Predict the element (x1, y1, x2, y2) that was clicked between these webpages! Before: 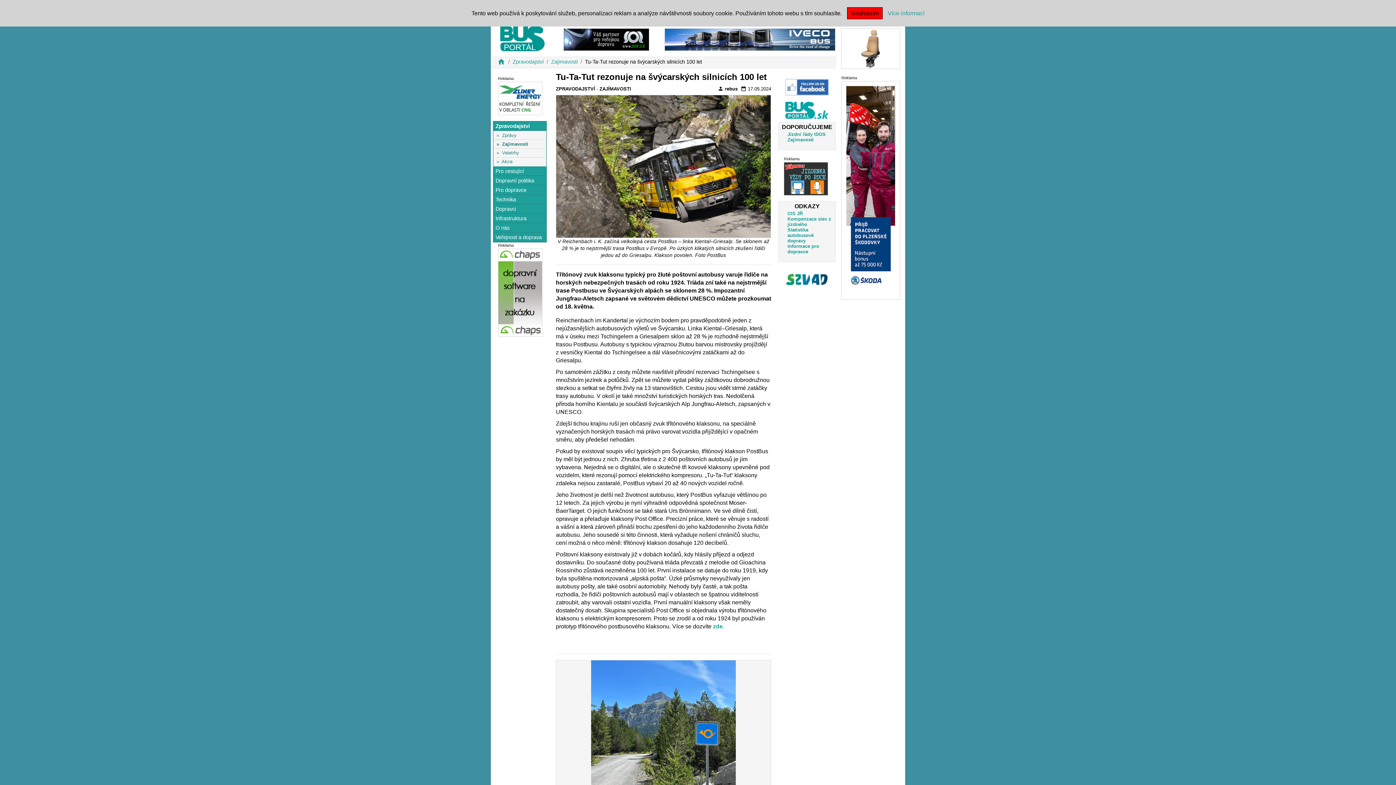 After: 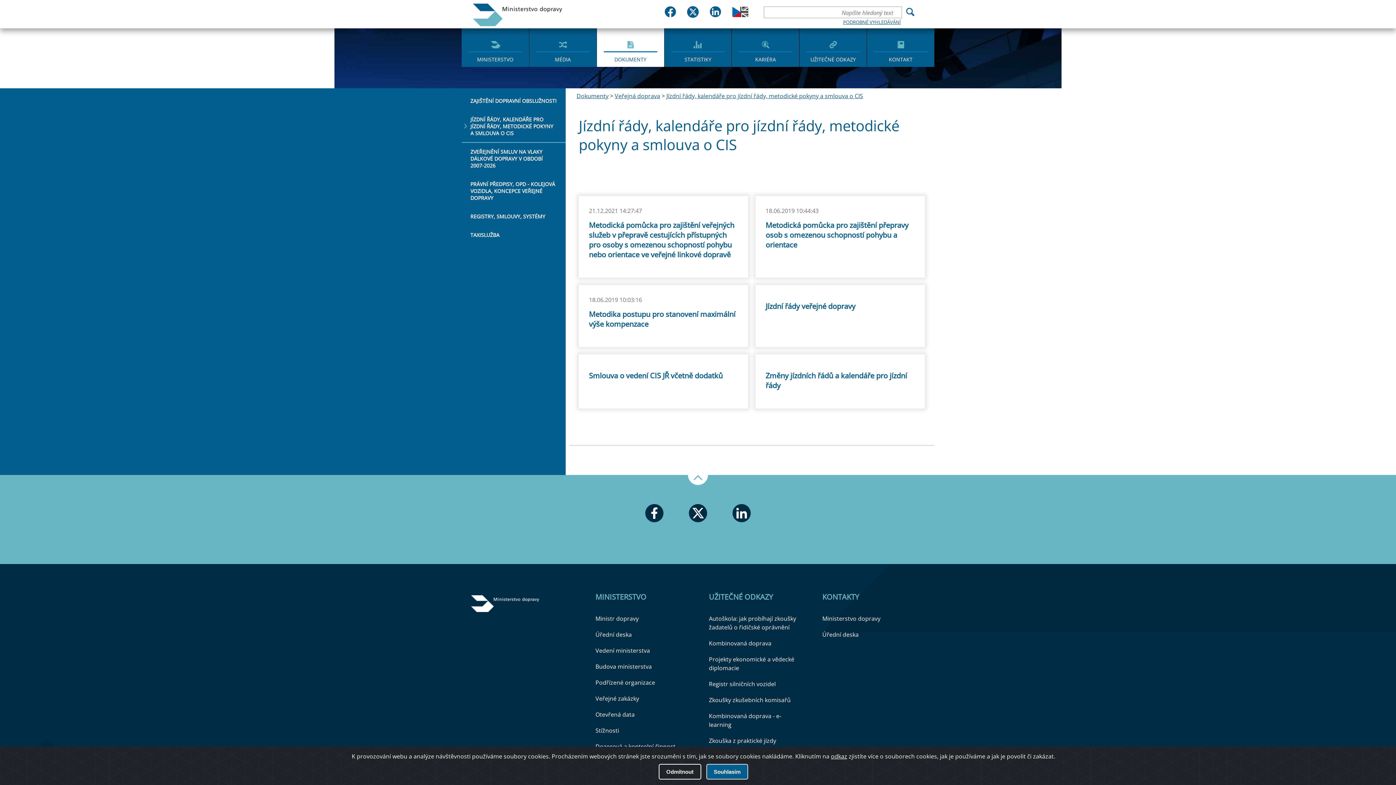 Action: label: CIS JŘ bbox: (787, 210, 803, 216)